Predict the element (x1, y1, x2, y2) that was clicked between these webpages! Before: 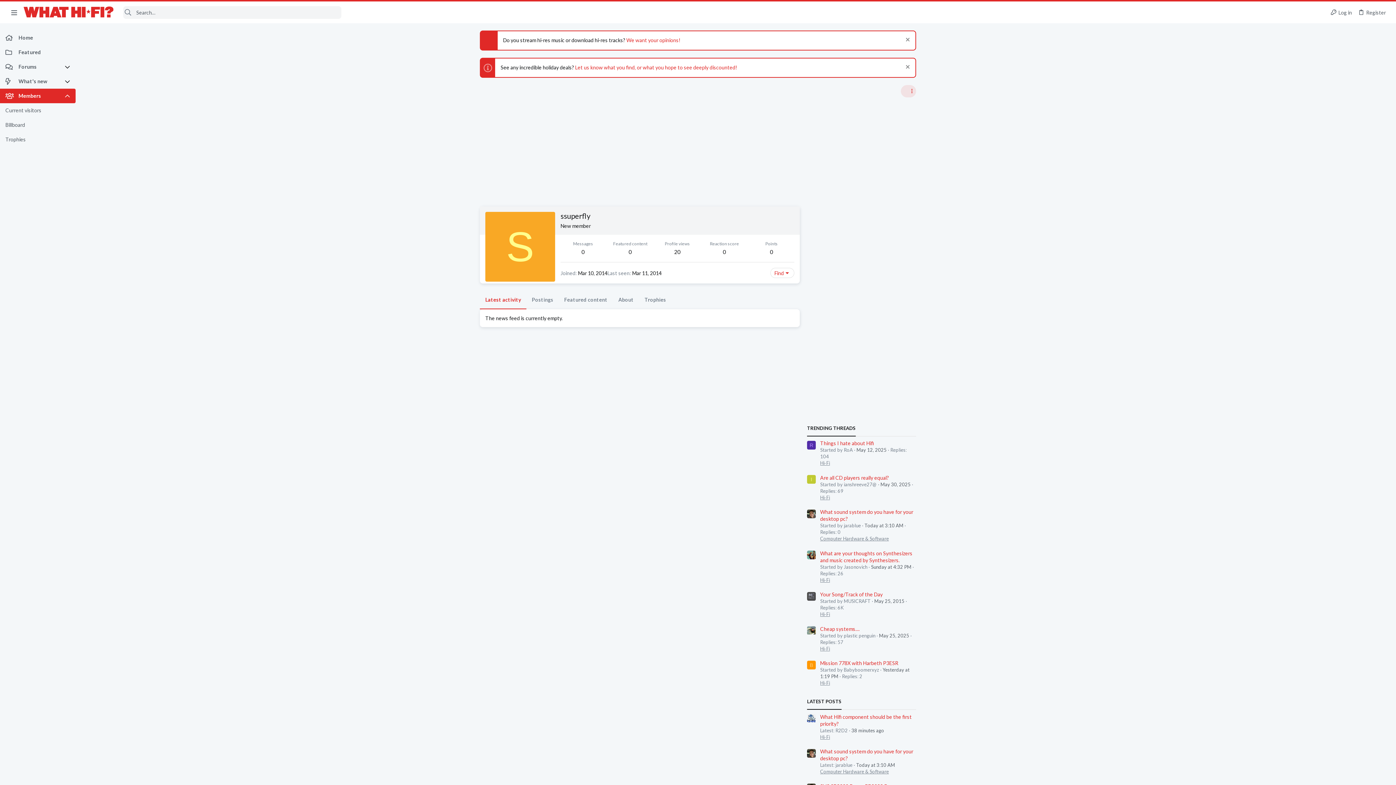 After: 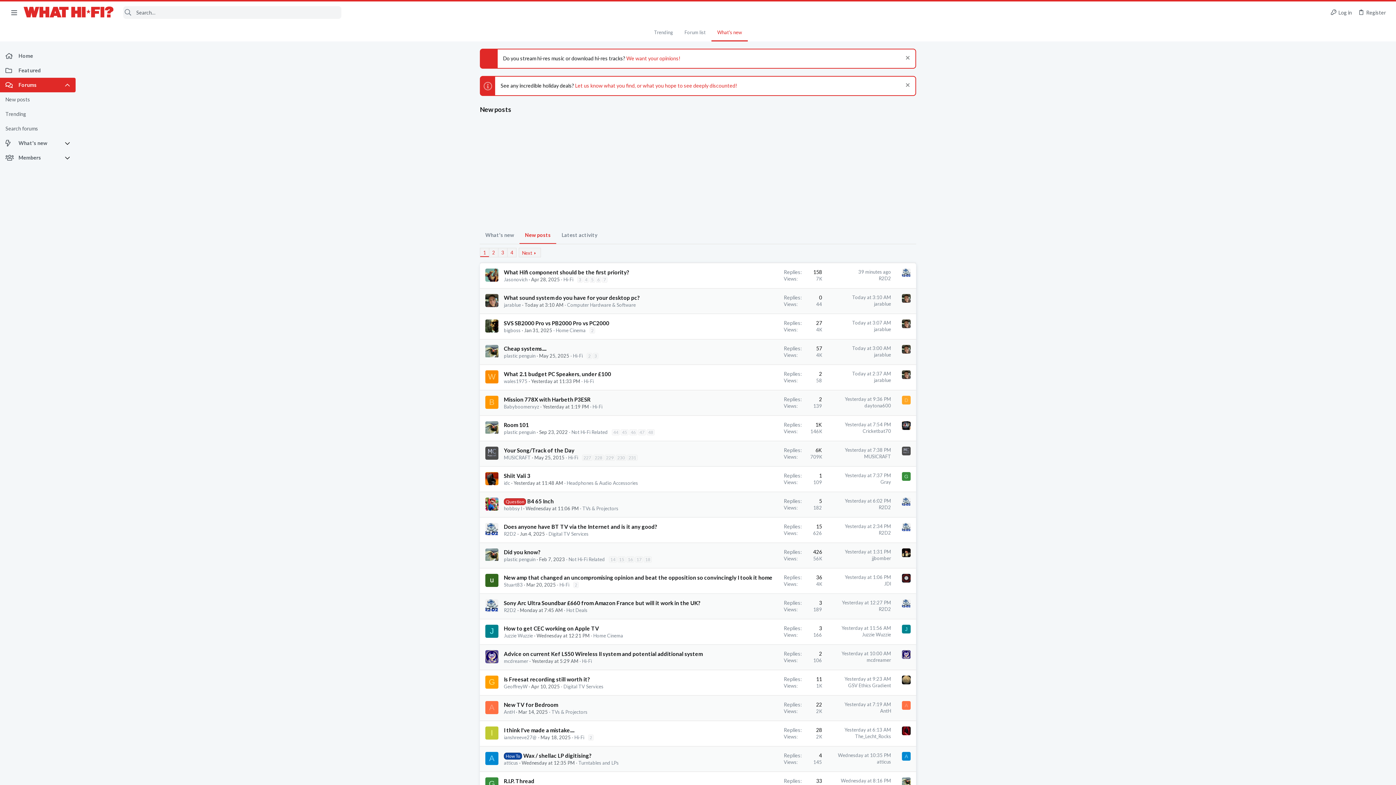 Action: label: LATEST POSTS bbox: (807, 698, 841, 705)